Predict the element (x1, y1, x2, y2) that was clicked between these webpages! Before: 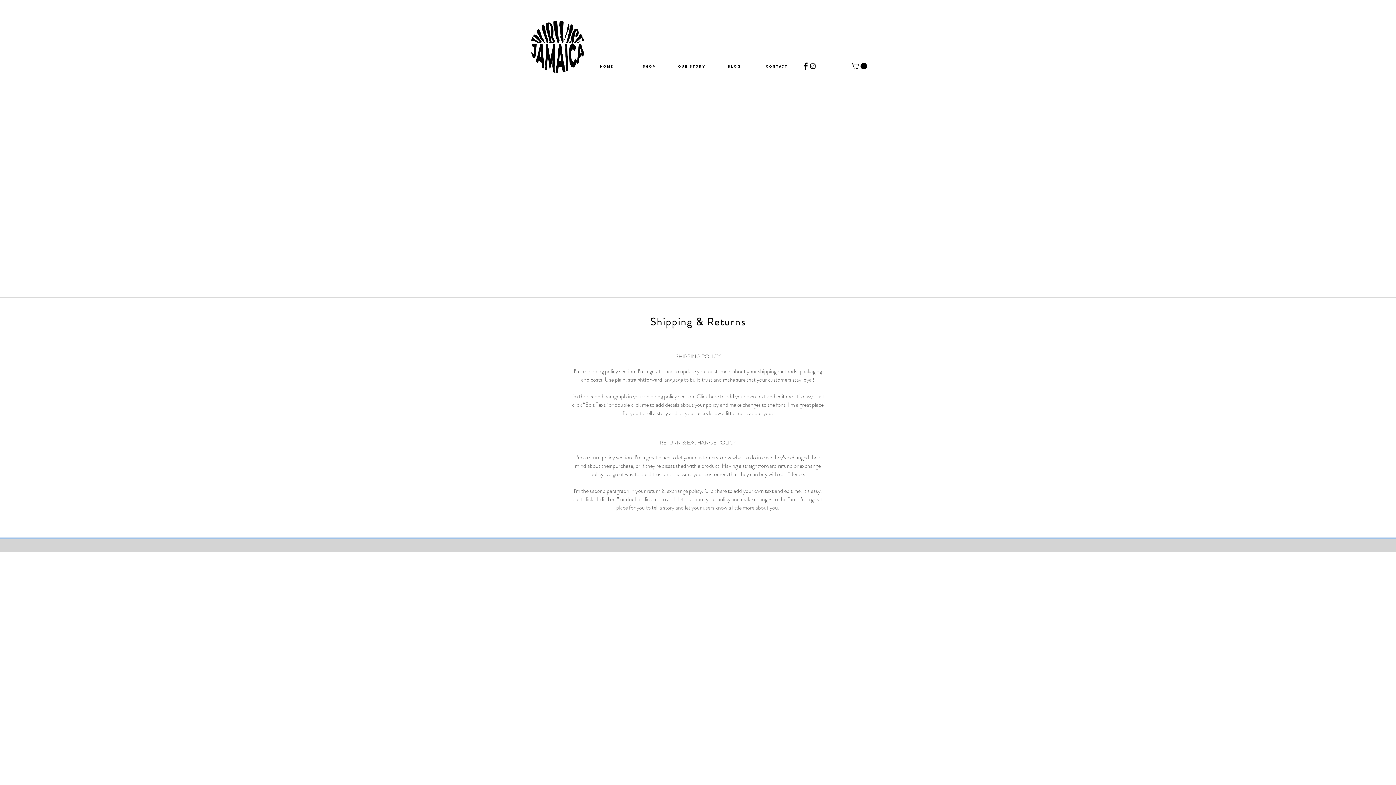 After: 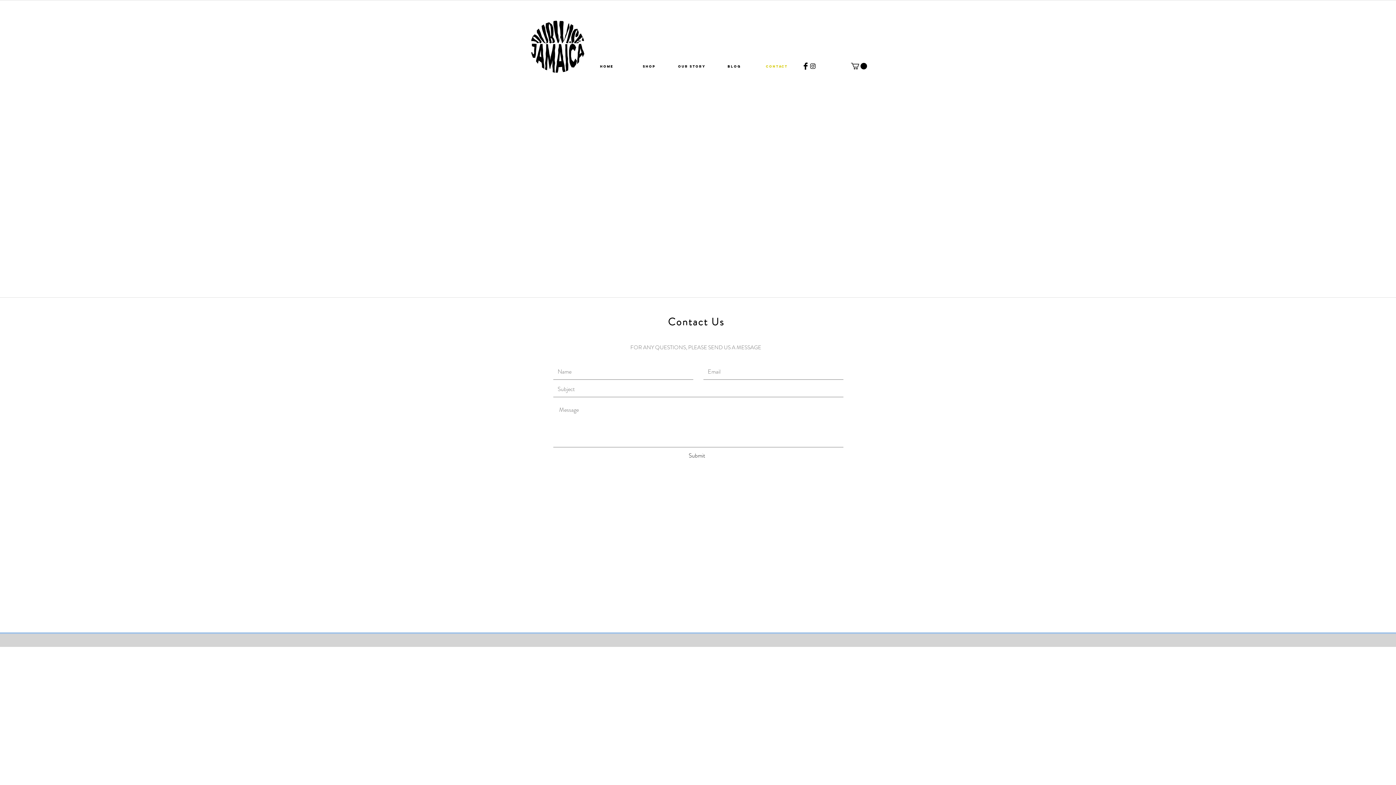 Action: label: Contact bbox: (755, 60, 798, 72)